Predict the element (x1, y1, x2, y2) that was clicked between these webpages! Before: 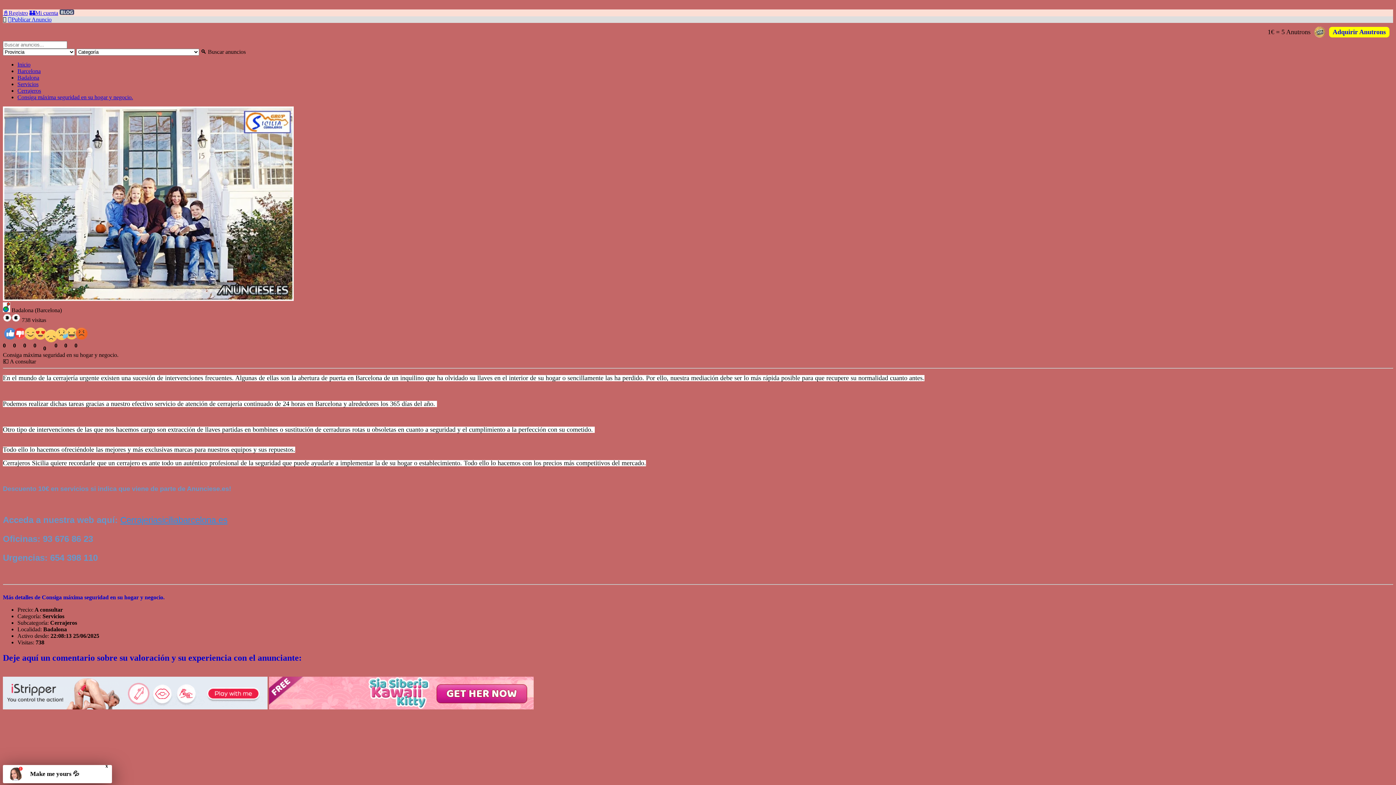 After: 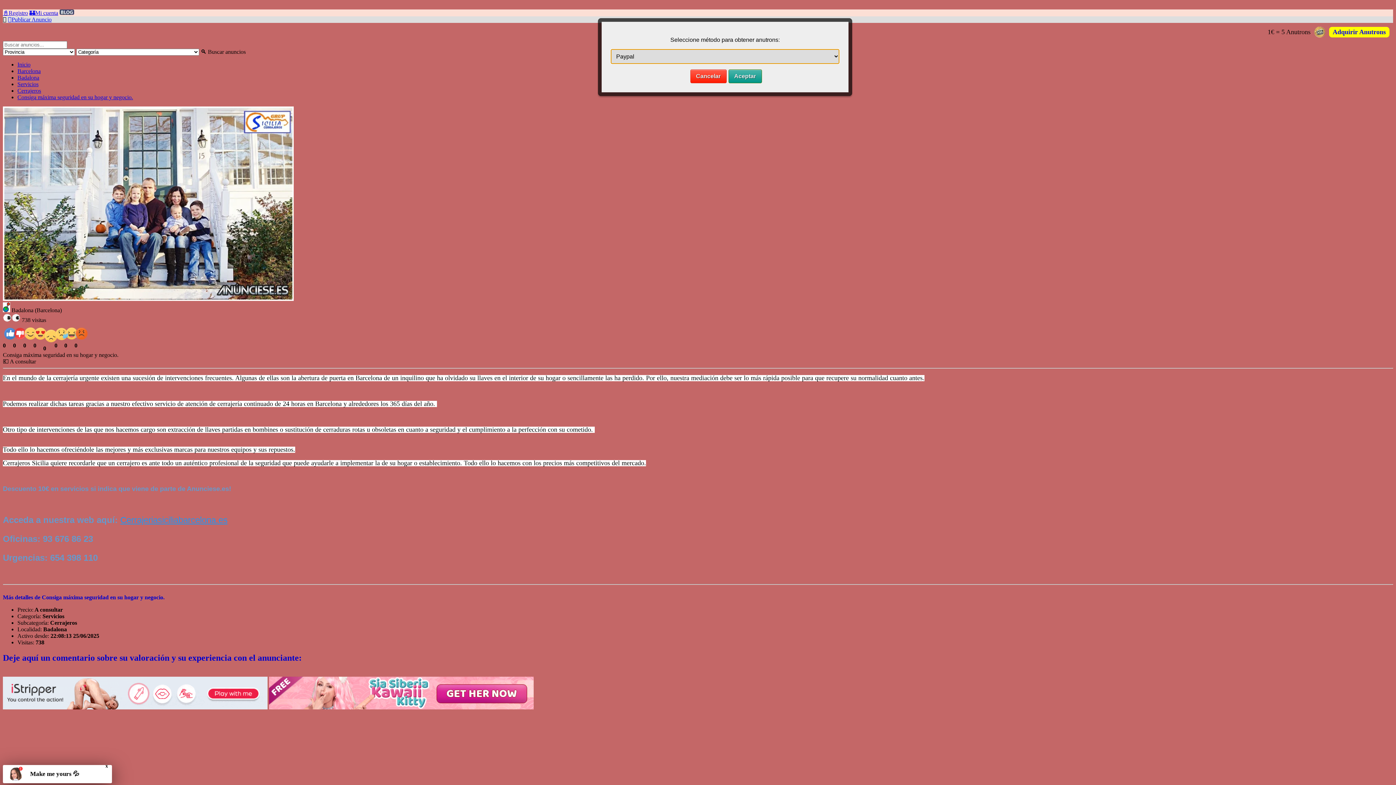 Action: bbox: (1329, 26, 1389, 37) label: Adquirir Anutrons